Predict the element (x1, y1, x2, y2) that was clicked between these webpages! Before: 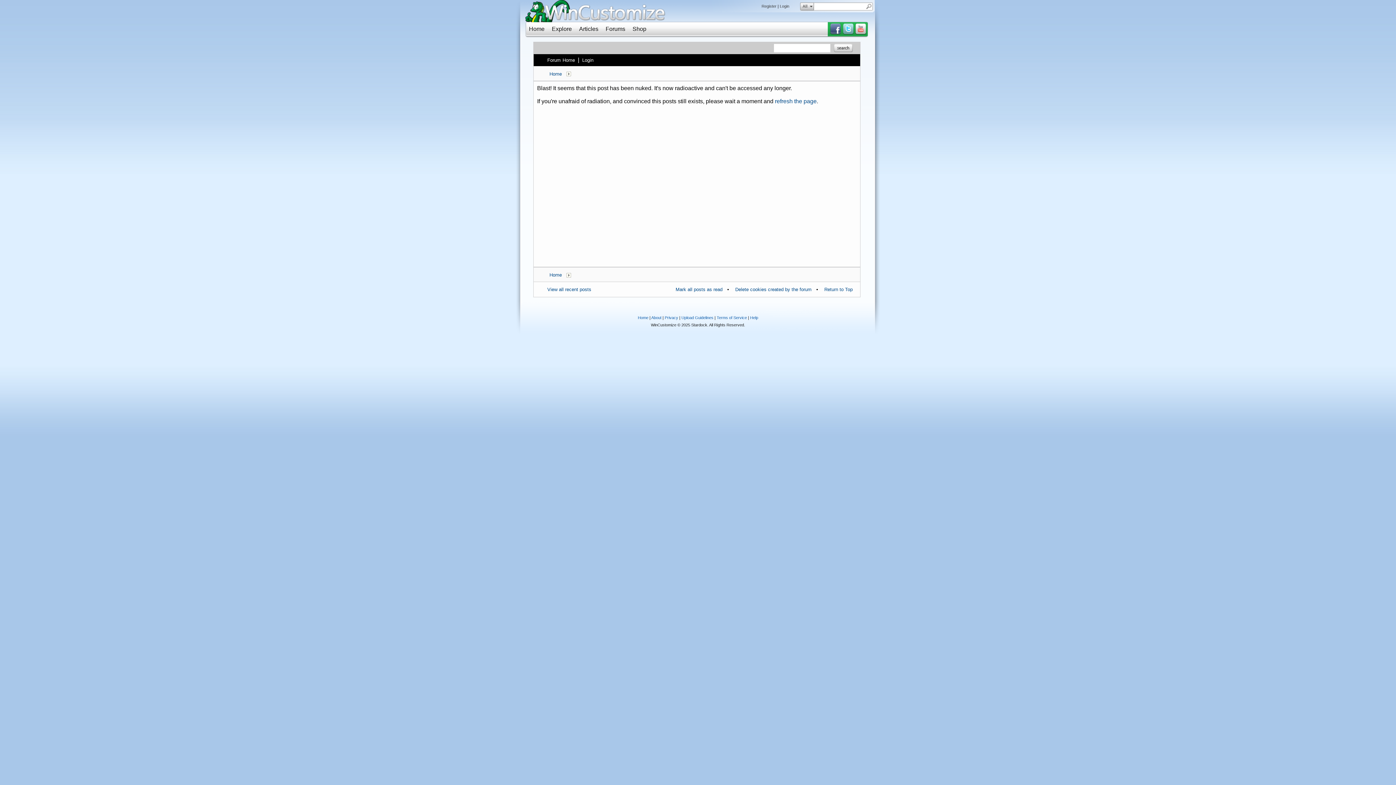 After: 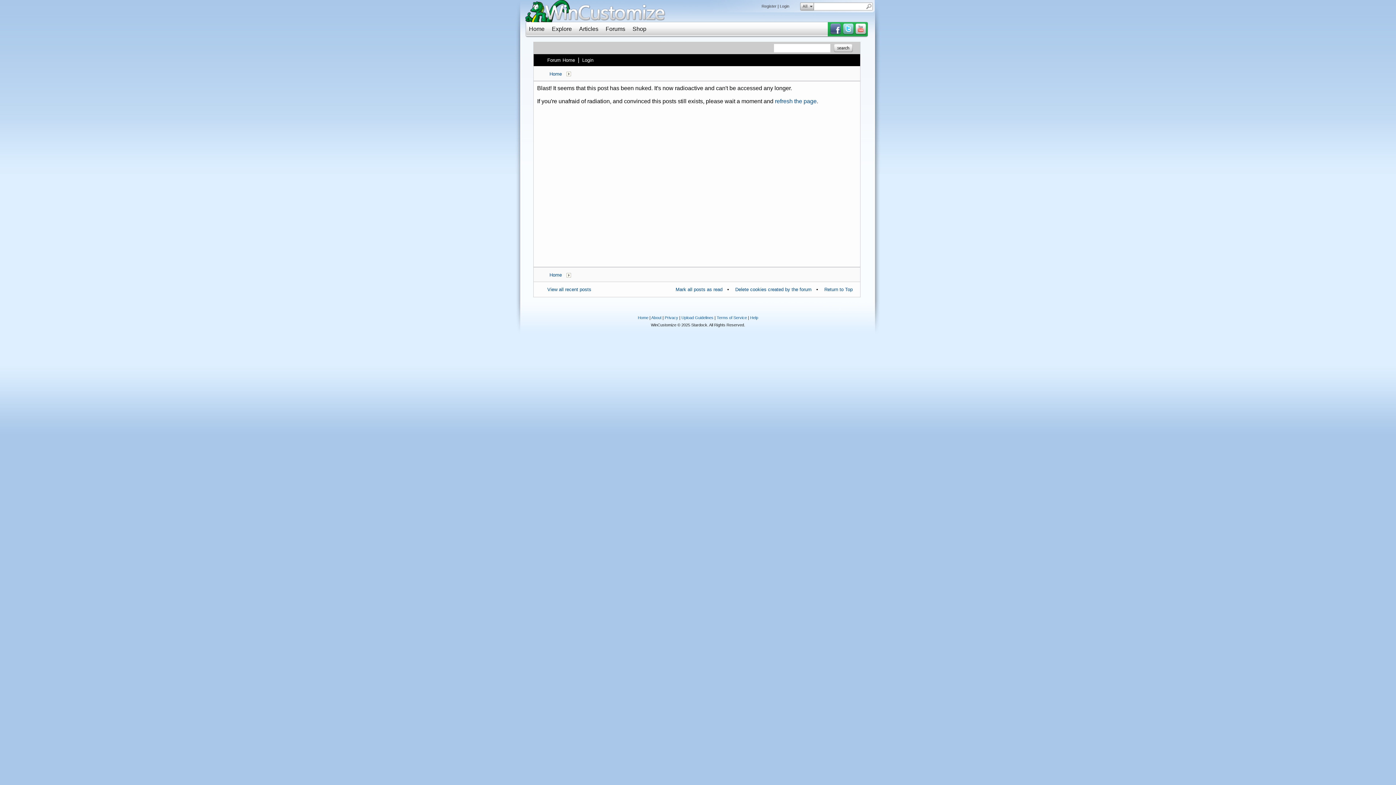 Action: bbox: (566, 272, 571, 277)